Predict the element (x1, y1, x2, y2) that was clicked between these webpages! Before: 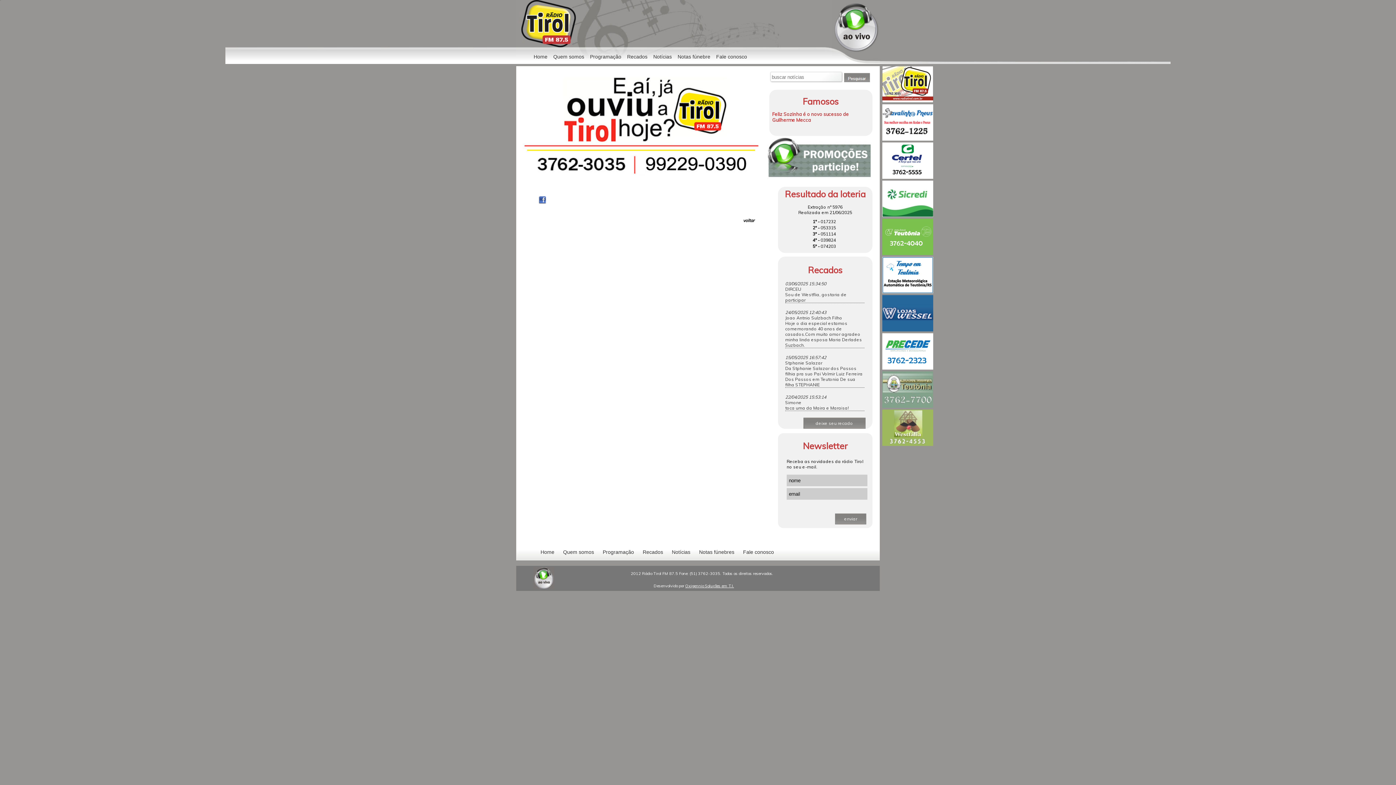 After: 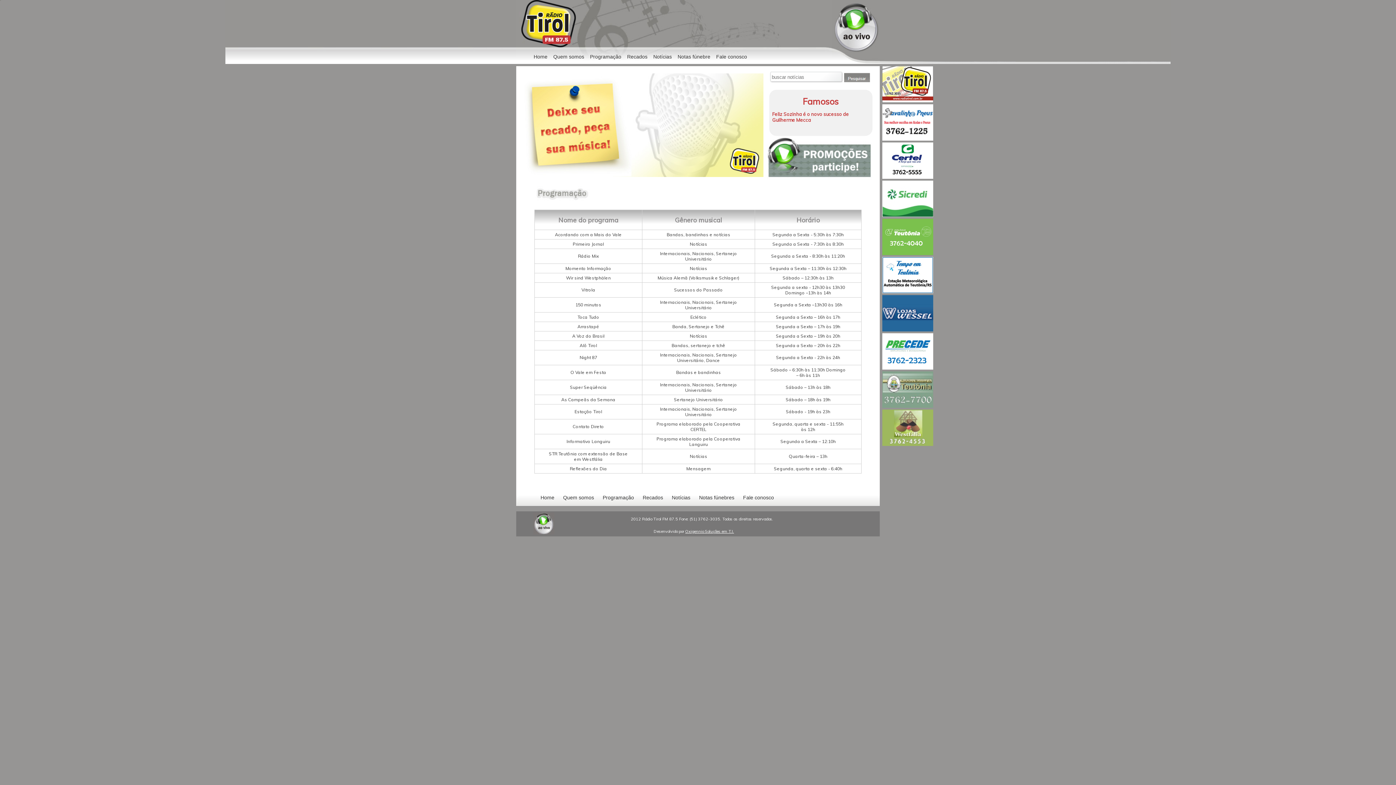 Action: label: Programação bbox: (598, 549, 638, 555)